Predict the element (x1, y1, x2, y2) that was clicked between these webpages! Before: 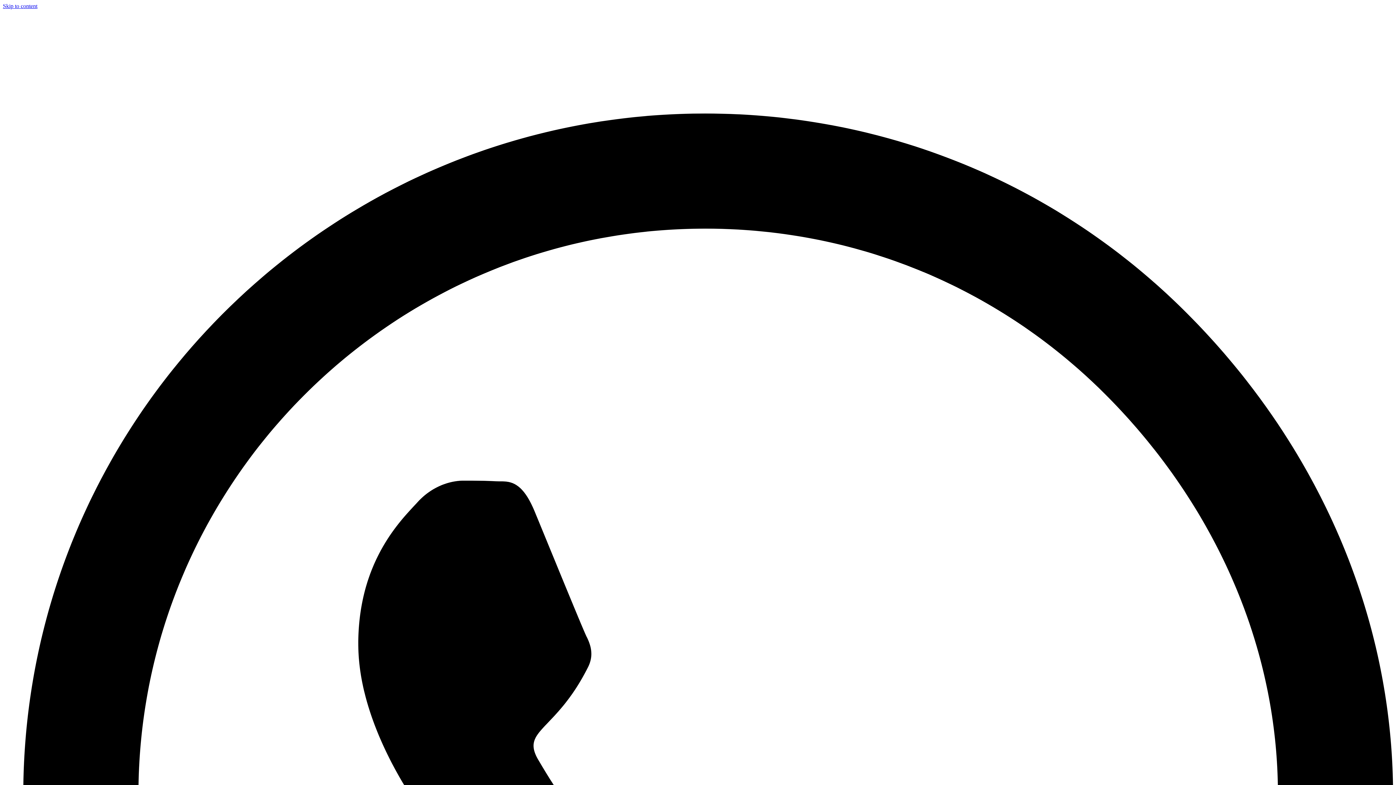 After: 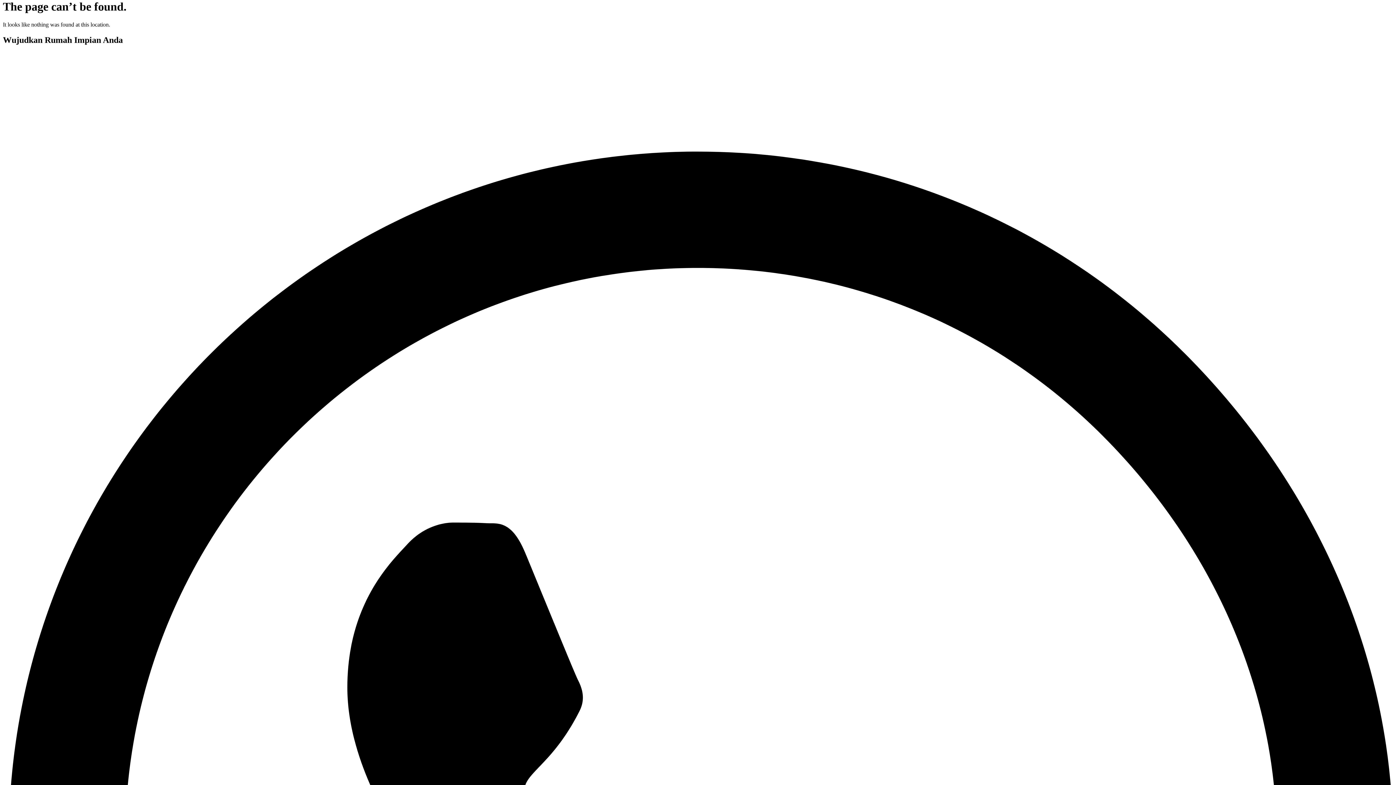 Action: bbox: (2, 2, 37, 9) label: Skip to content